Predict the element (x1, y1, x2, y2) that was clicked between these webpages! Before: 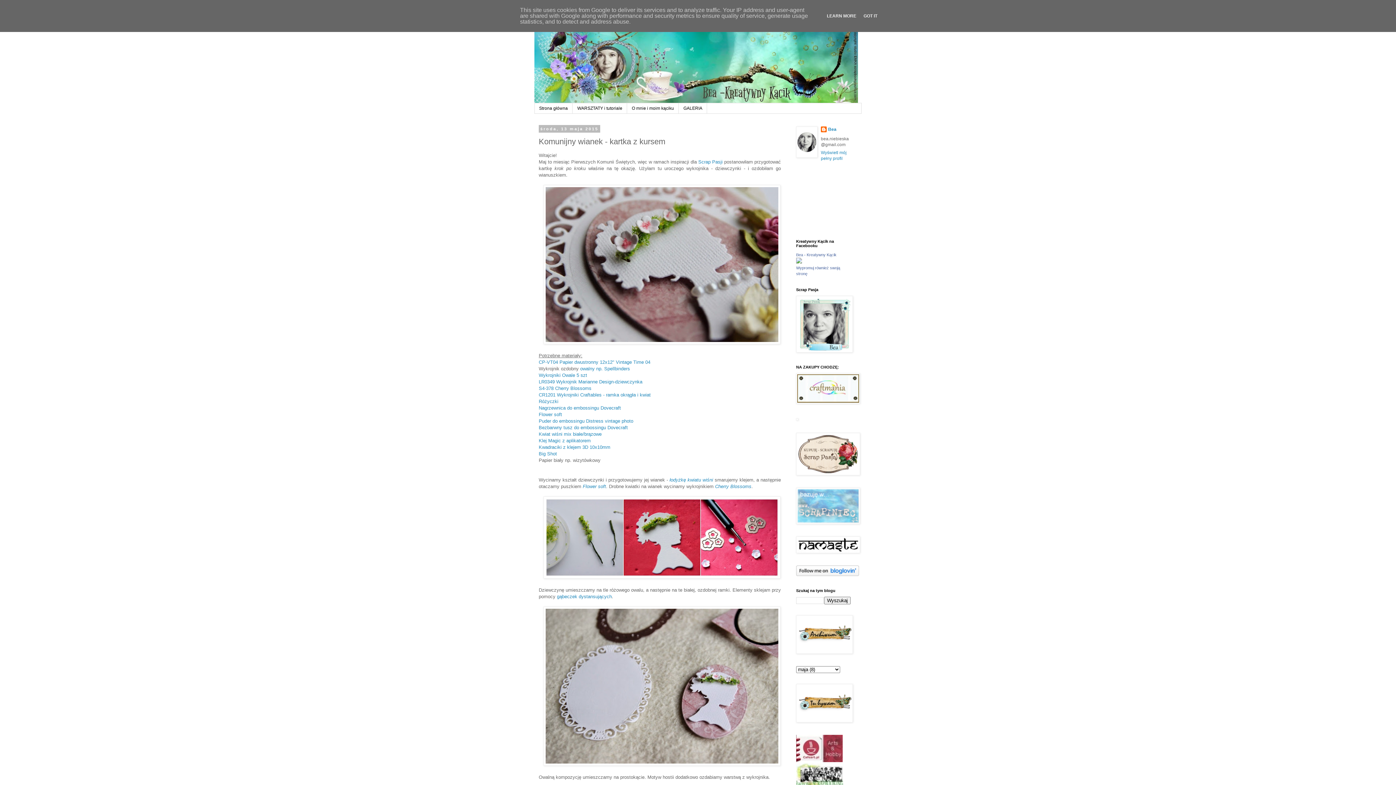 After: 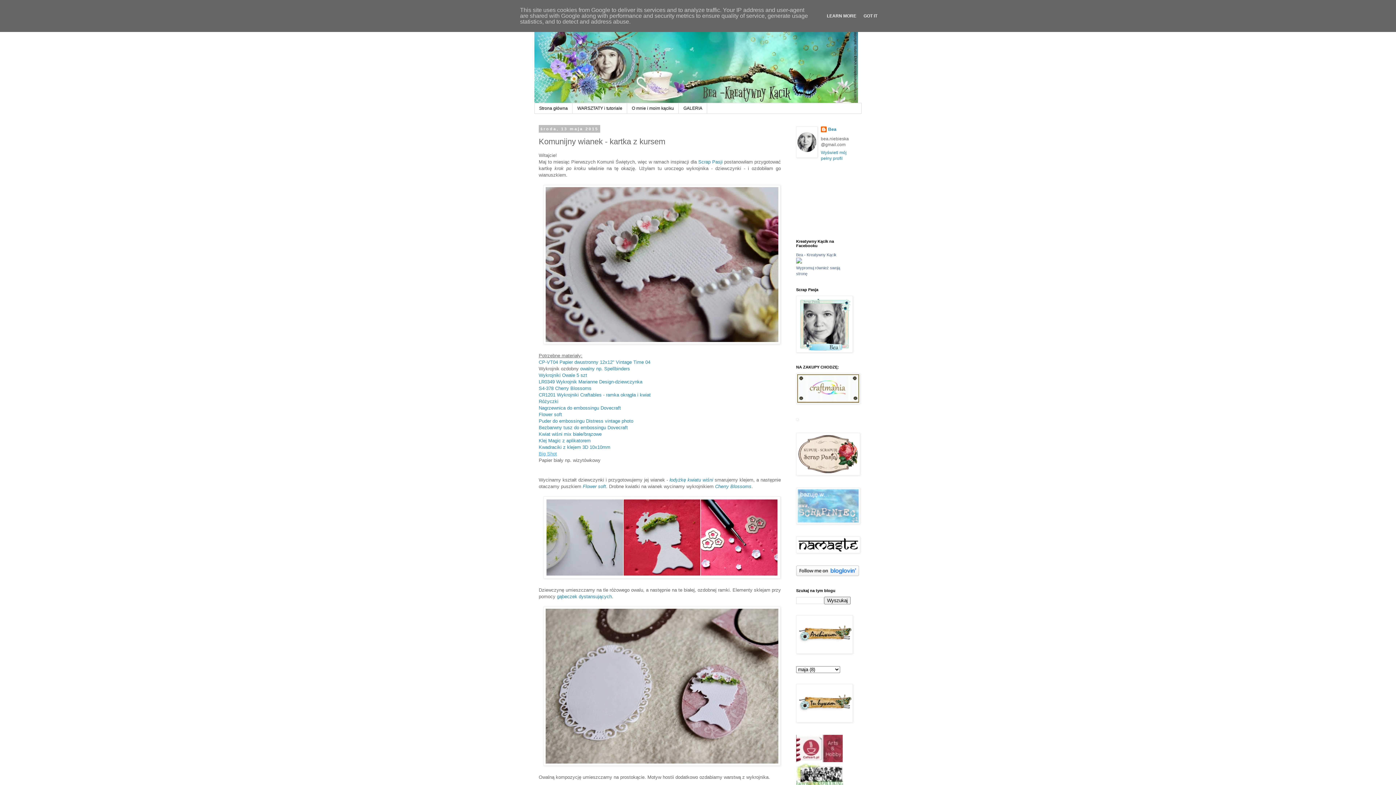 Action: label: Big Shot bbox: (538, 451, 557, 456)